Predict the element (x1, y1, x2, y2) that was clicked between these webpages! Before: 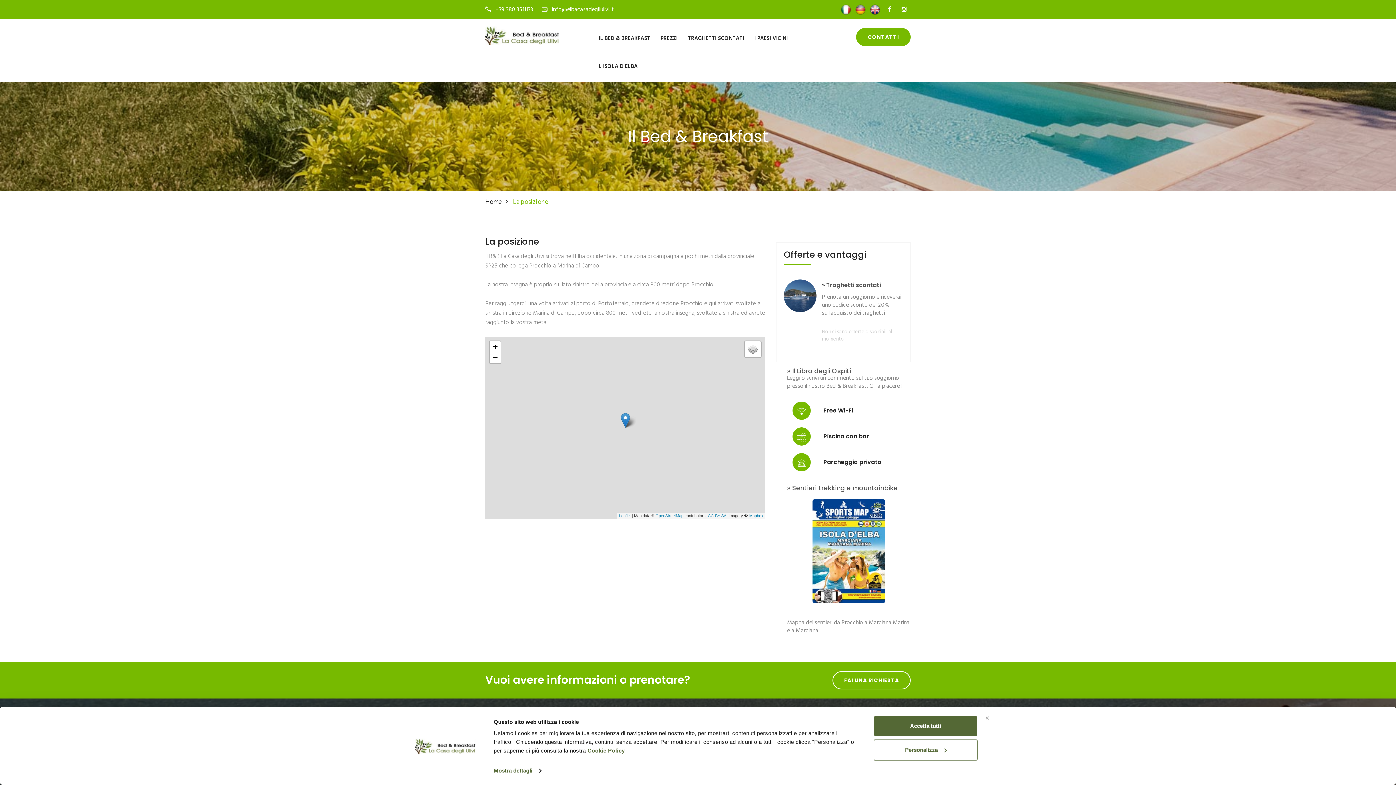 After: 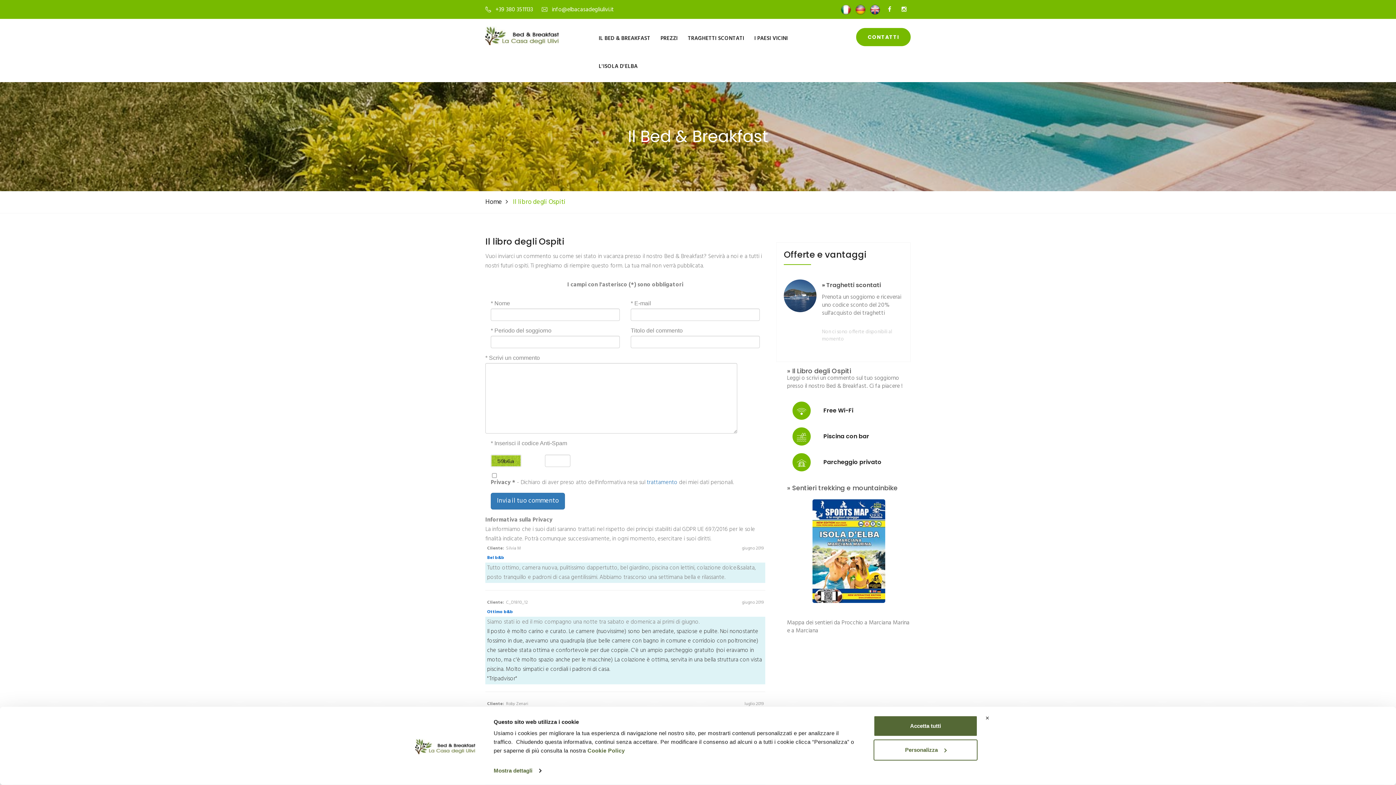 Action: bbox: (787, 367, 851, 374) label: » Il Libro degli Ospiti